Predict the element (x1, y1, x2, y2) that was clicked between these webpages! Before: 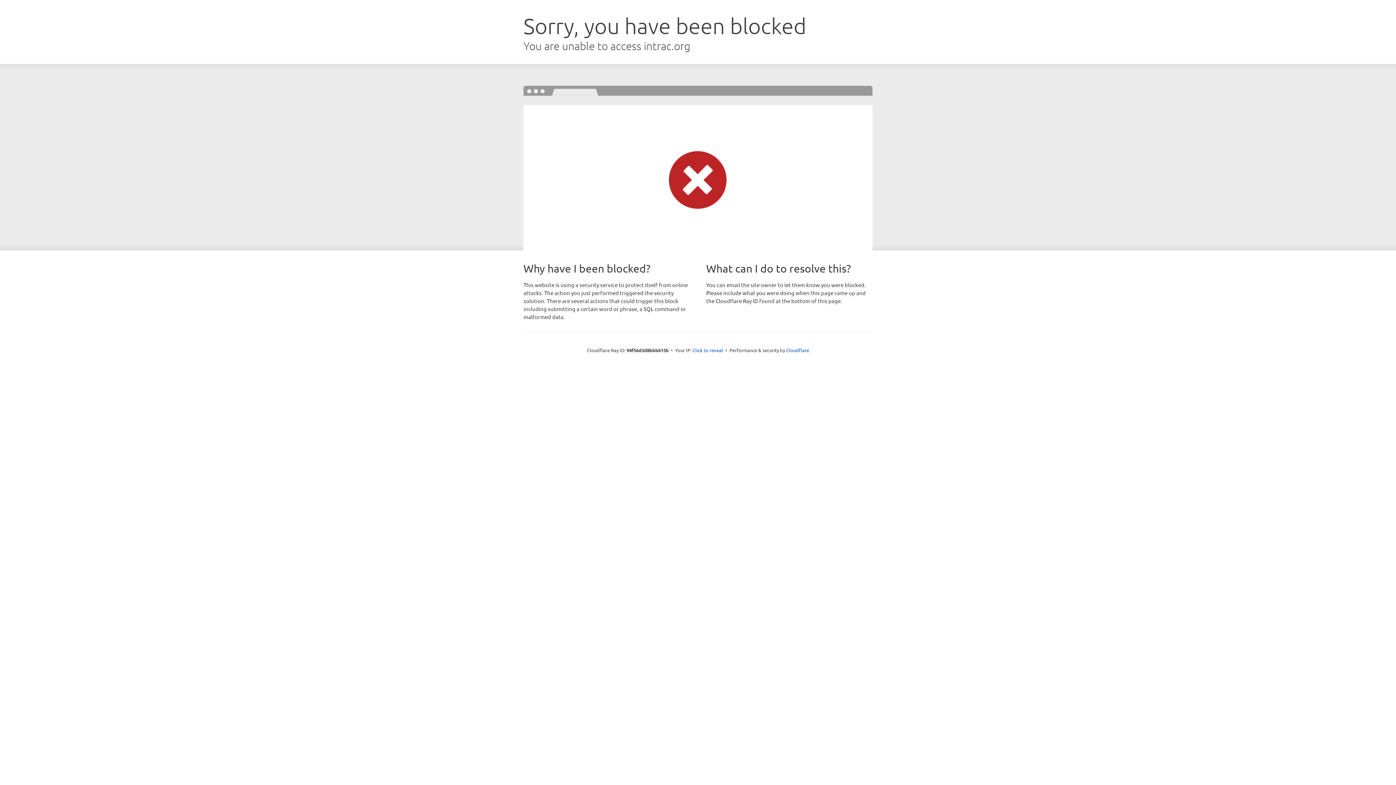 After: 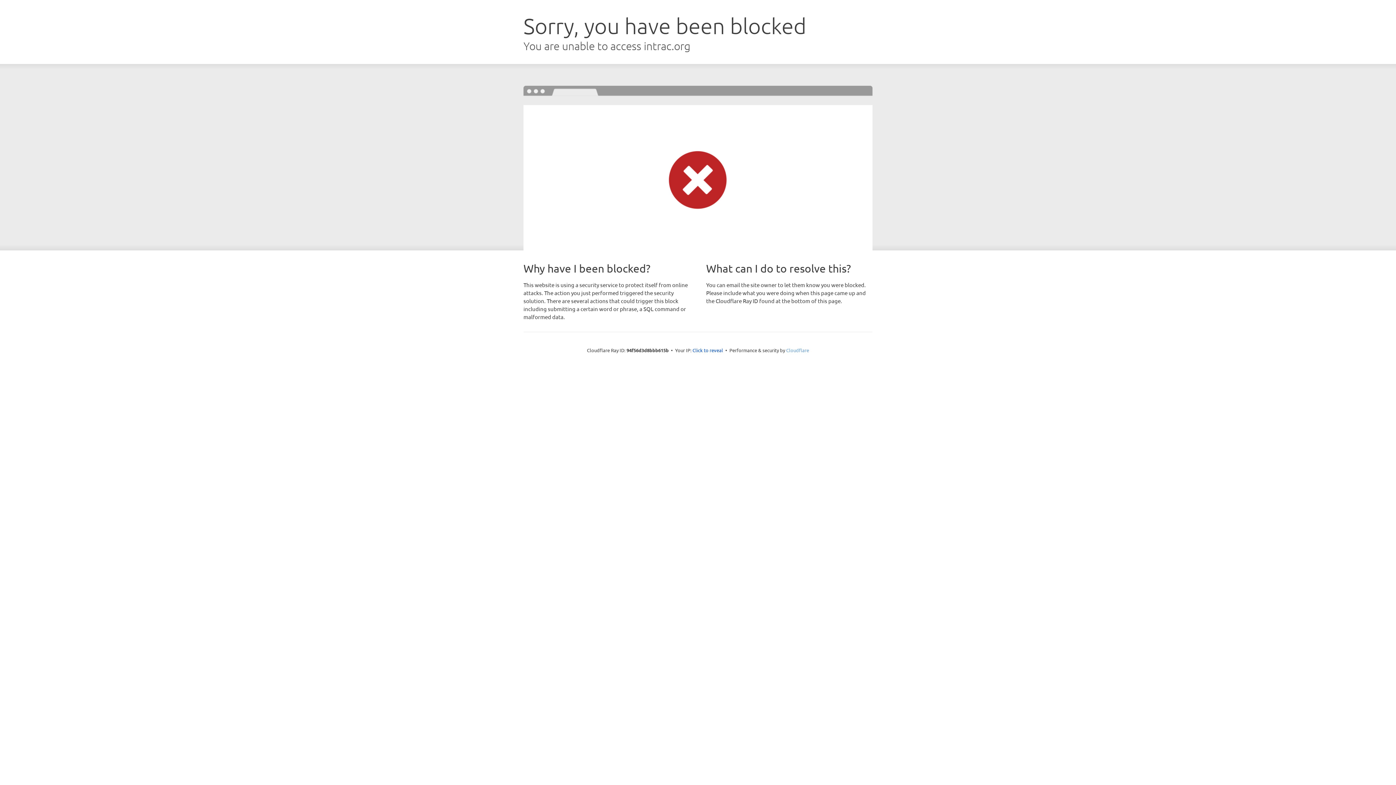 Action: label: Cloudflare bbox: (786, 347, 809, 353)